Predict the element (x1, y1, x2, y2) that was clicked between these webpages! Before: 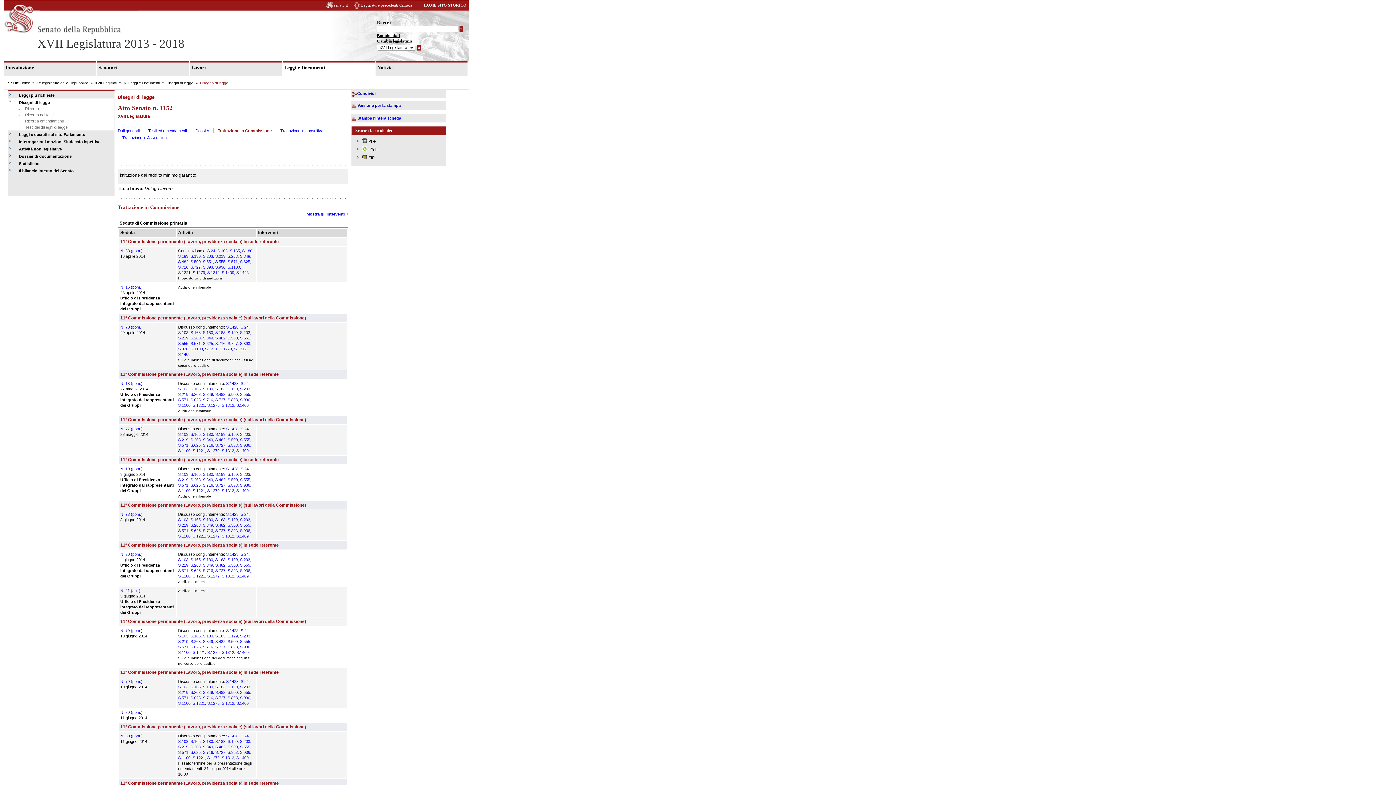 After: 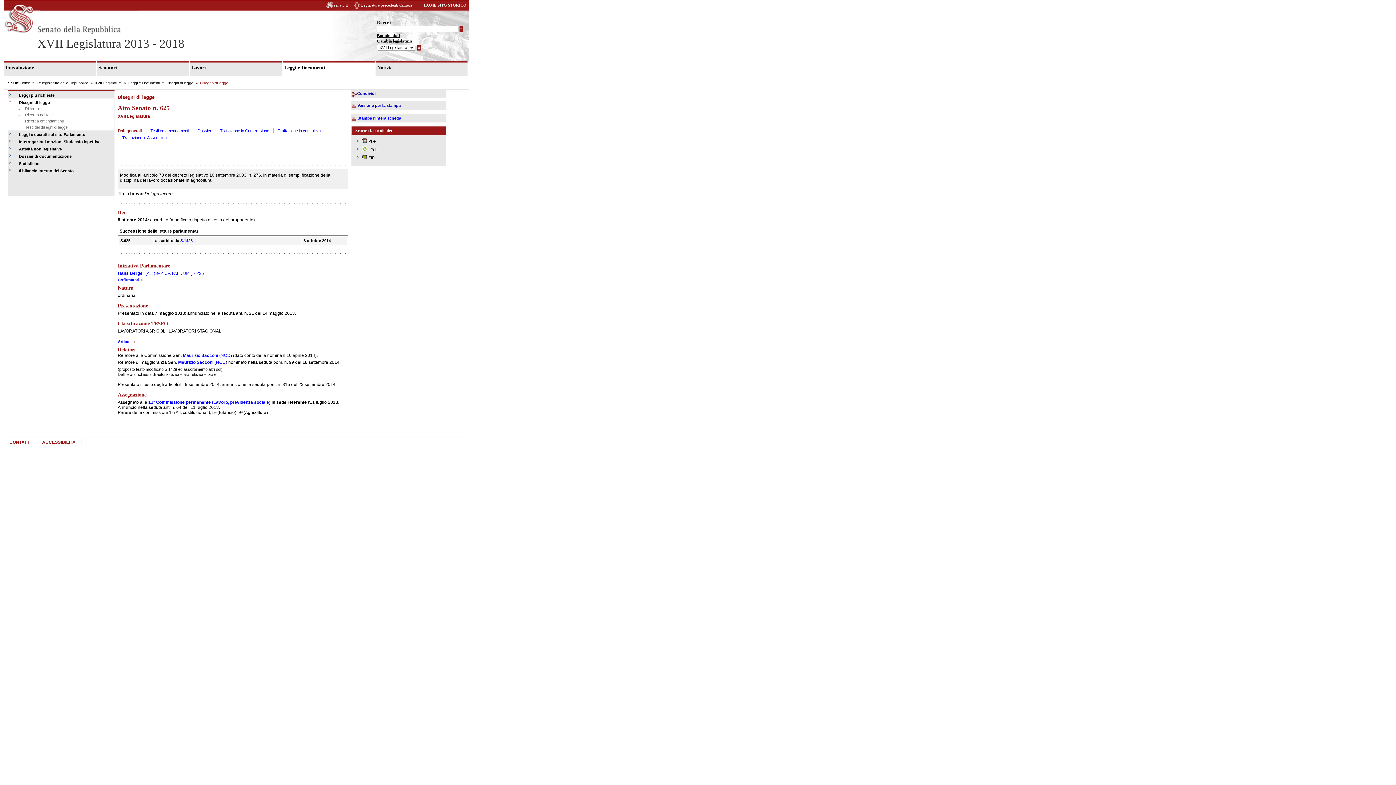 Action: label: , S.625 bbox: (188, 397, 200, 402)